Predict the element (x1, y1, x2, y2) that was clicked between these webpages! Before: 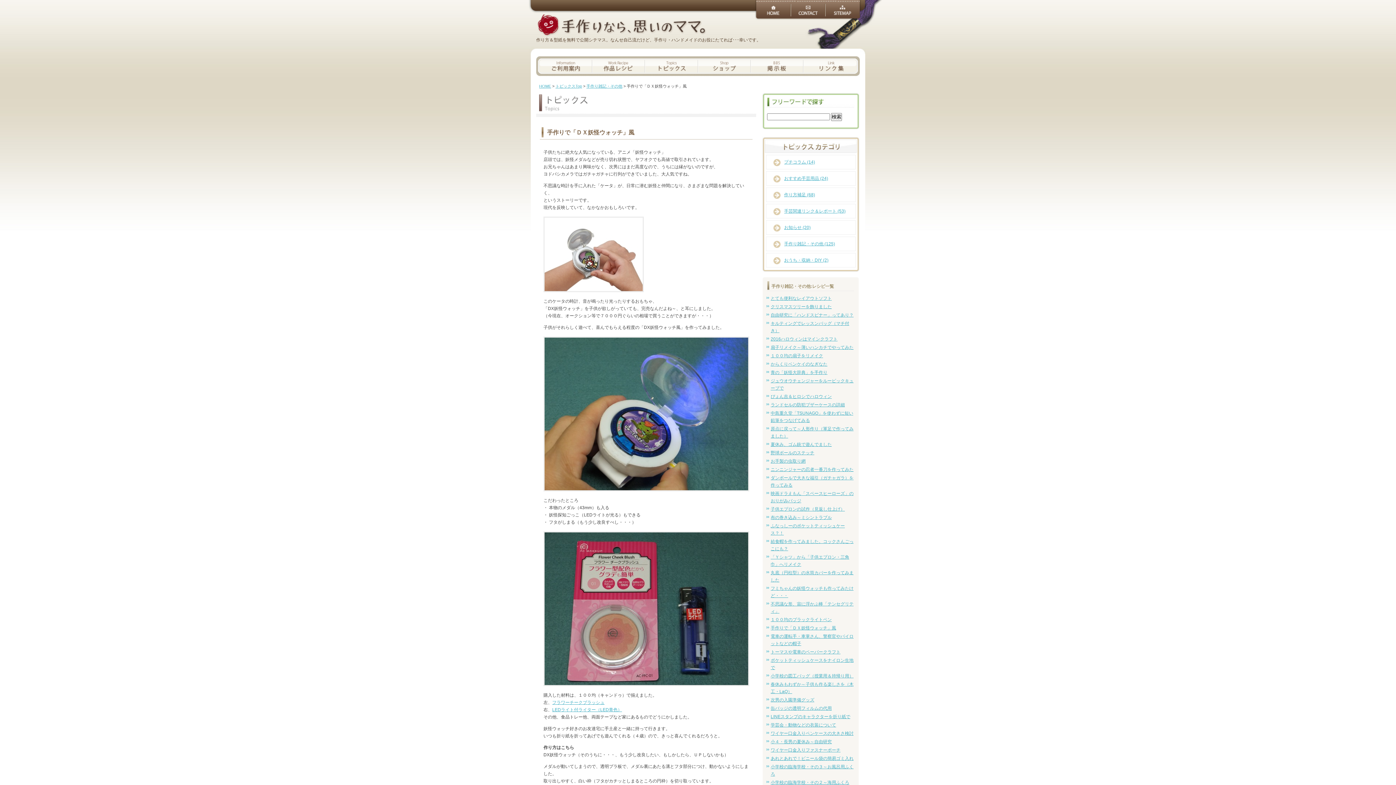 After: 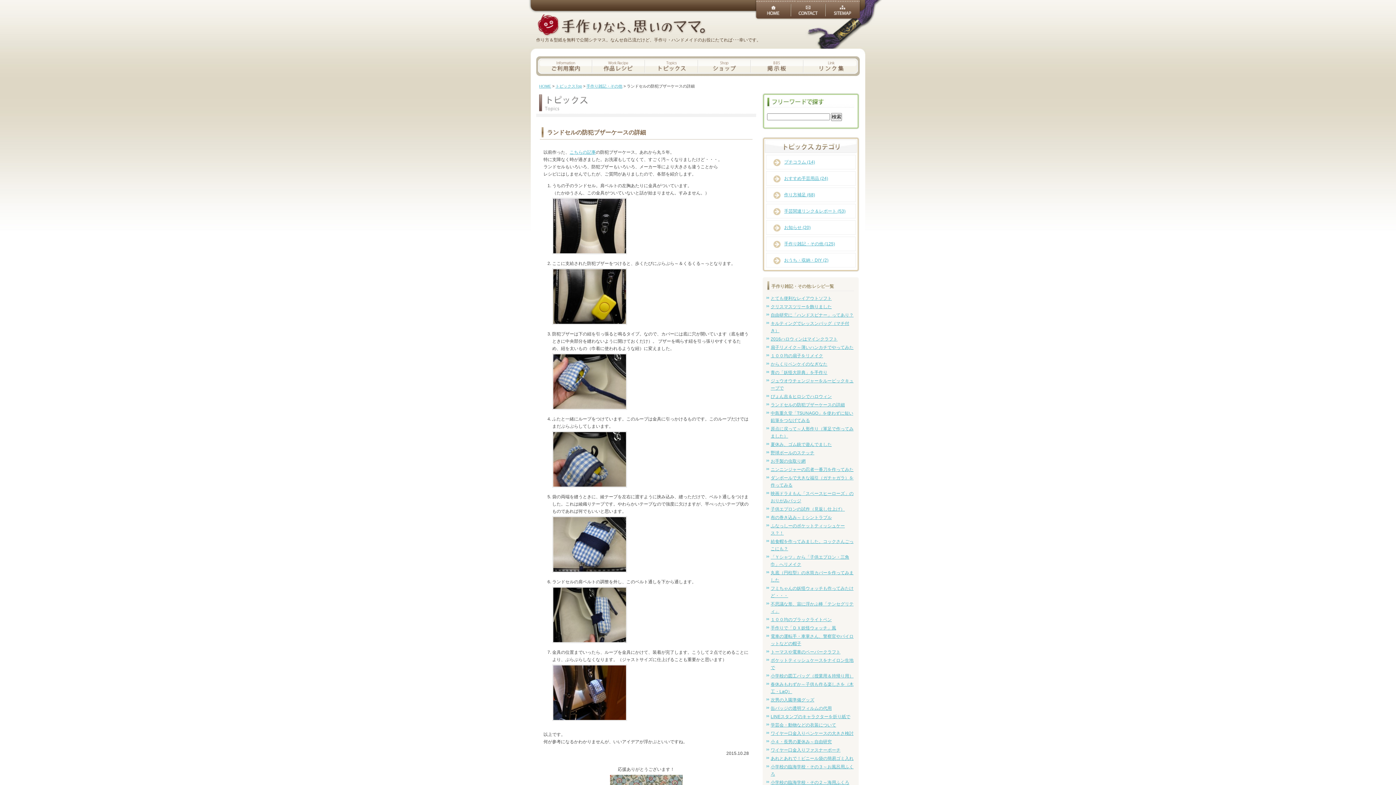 Action: label: ランドセルの防犯ブザーケースの詳細 bbox: (770, 402, 845, 407)